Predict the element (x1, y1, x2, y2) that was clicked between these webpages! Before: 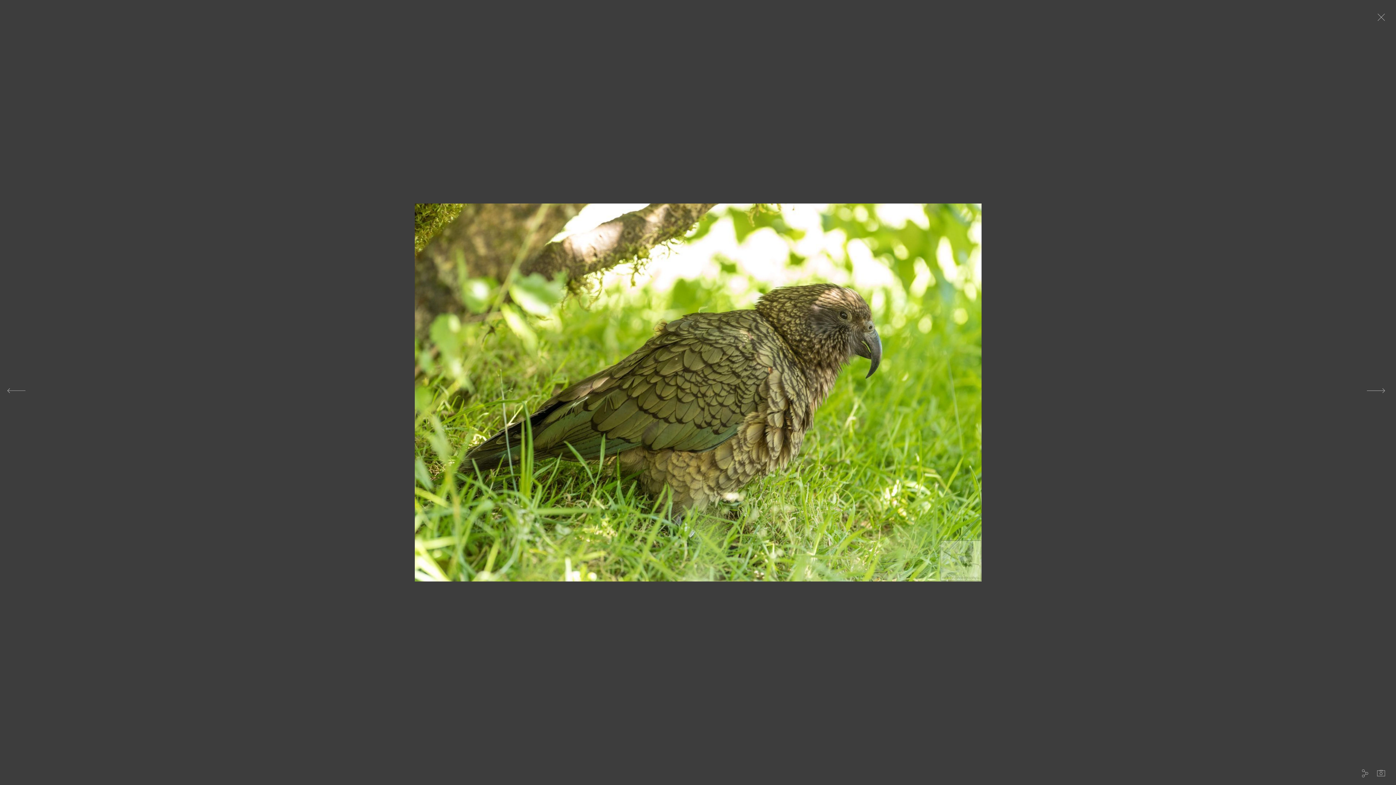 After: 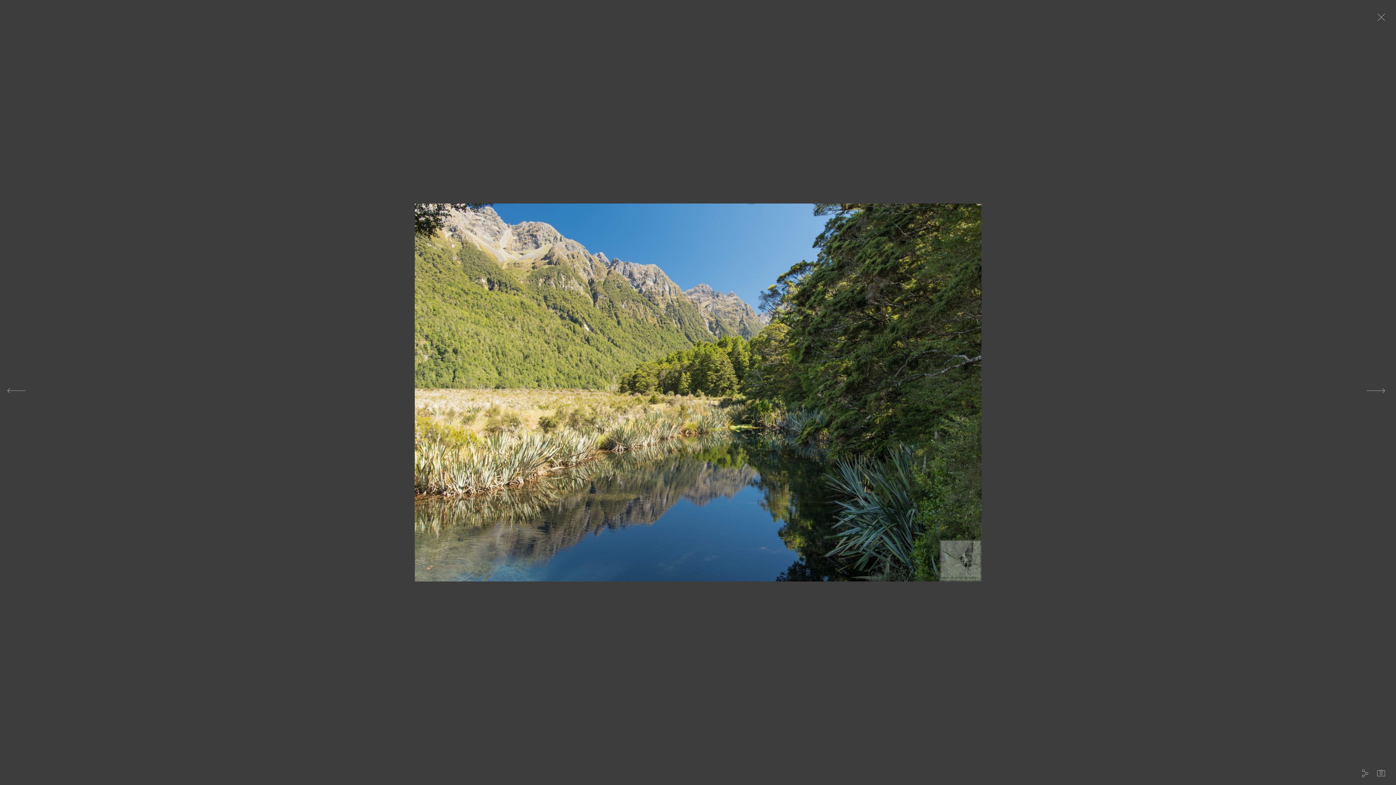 Action: bbox: (7, 381, 29, 403)